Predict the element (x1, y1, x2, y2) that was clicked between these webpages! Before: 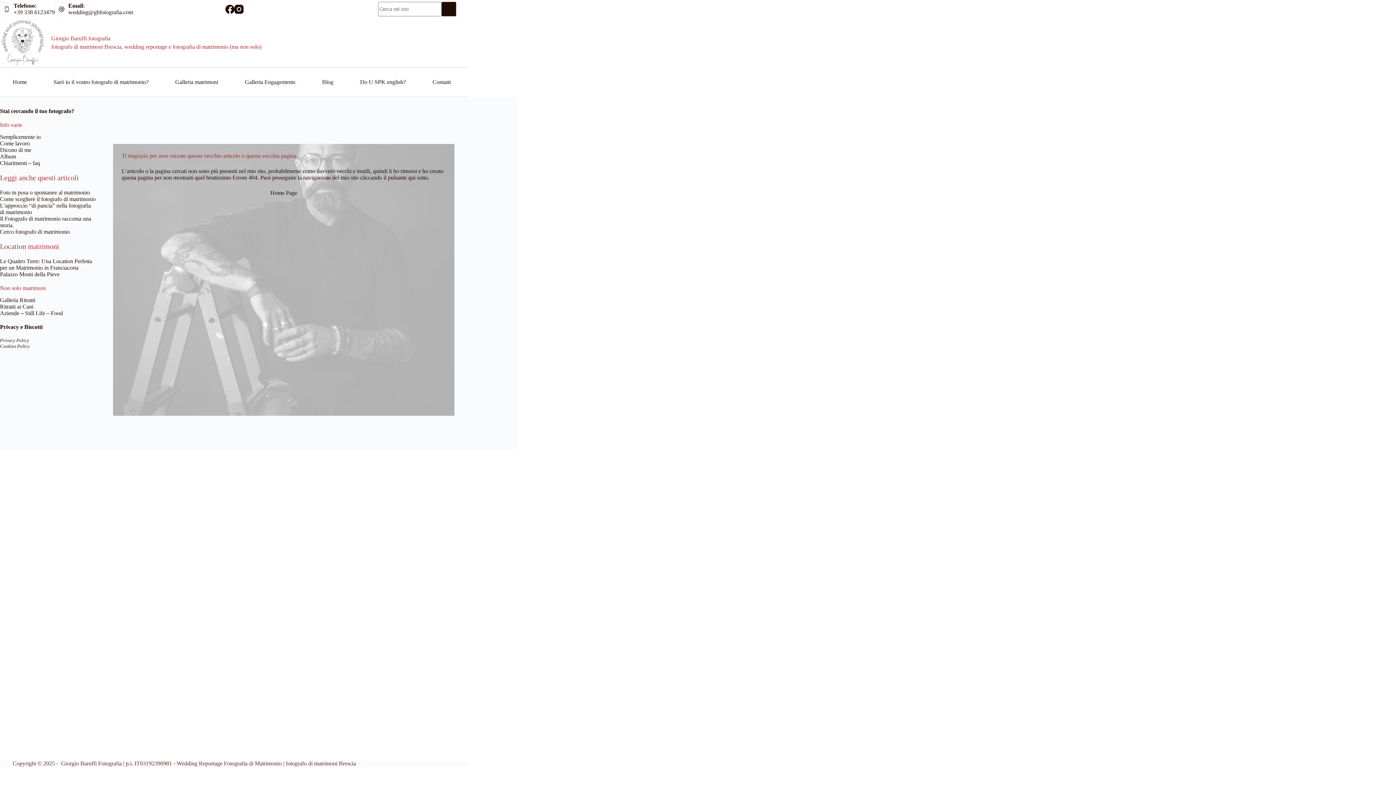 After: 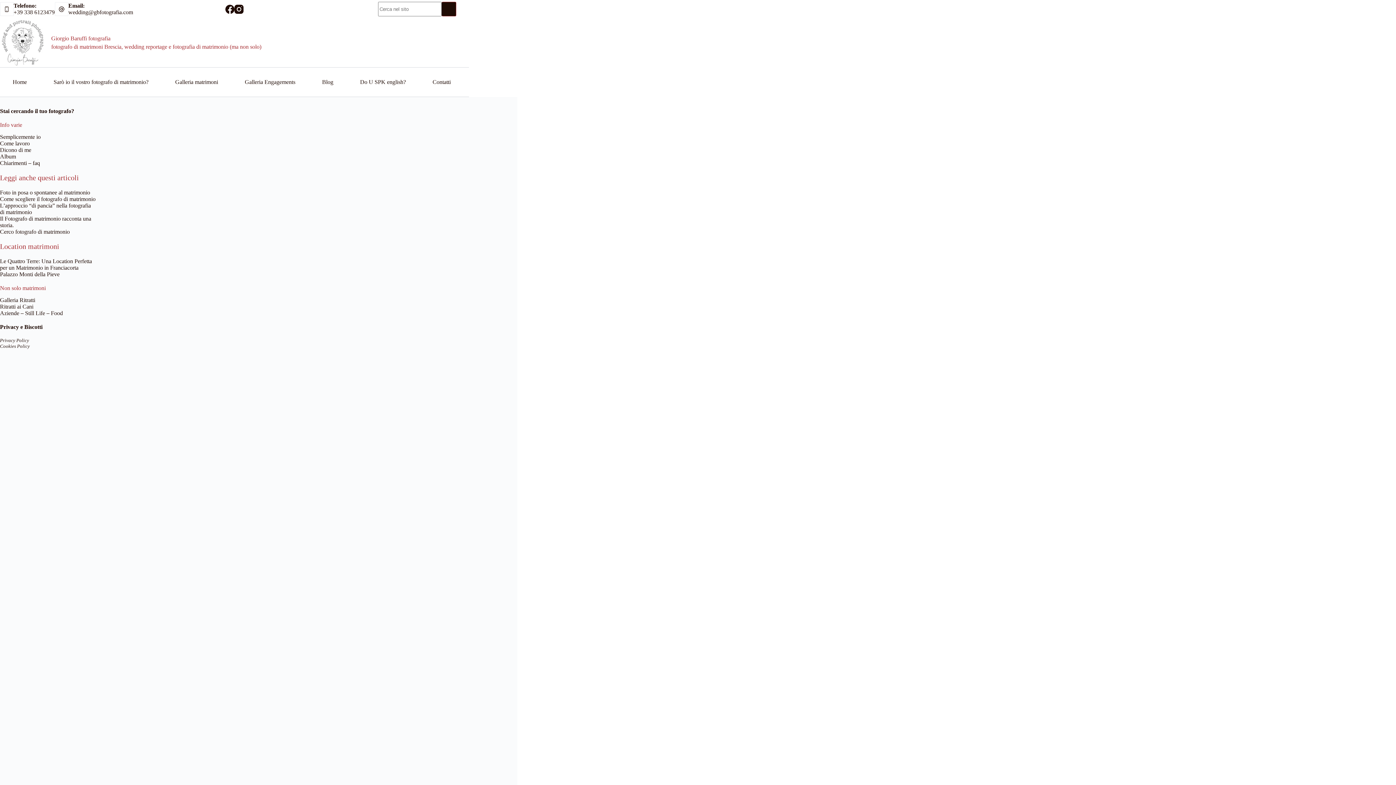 Action: bbox: (0, 140, 29, 146) label: Come lavoro